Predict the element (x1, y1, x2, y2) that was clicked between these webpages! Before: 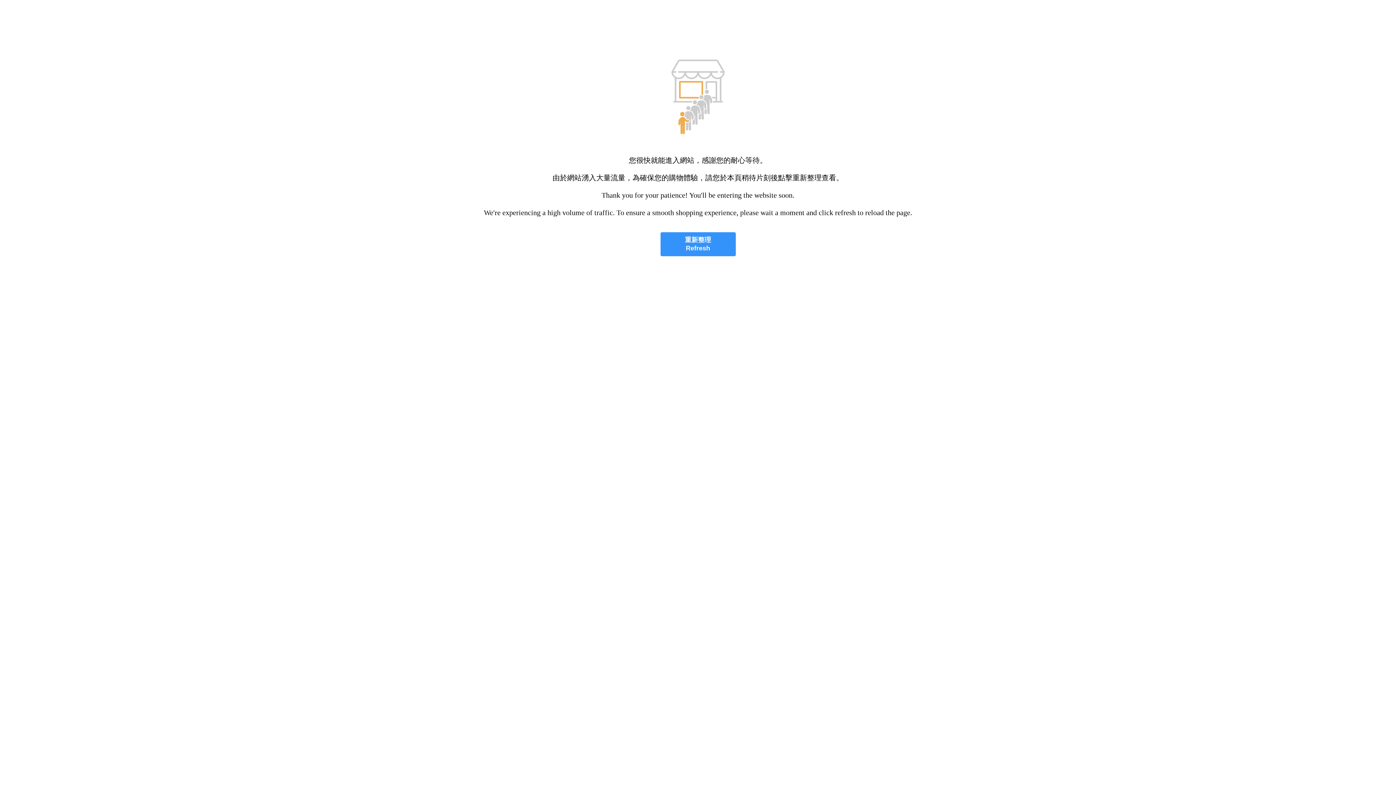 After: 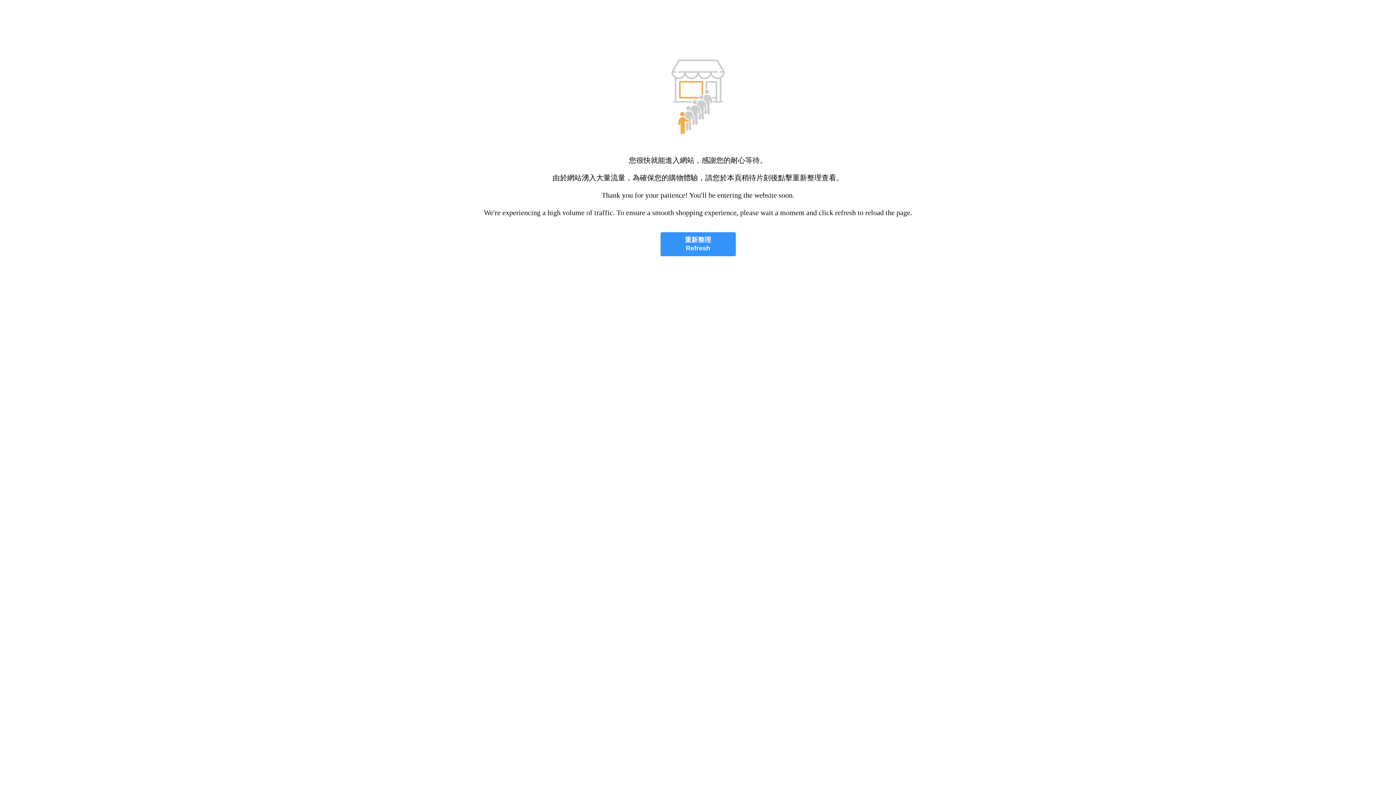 Action: bbox: (660, 232, 735, 256) label: 重新整理
Refresh